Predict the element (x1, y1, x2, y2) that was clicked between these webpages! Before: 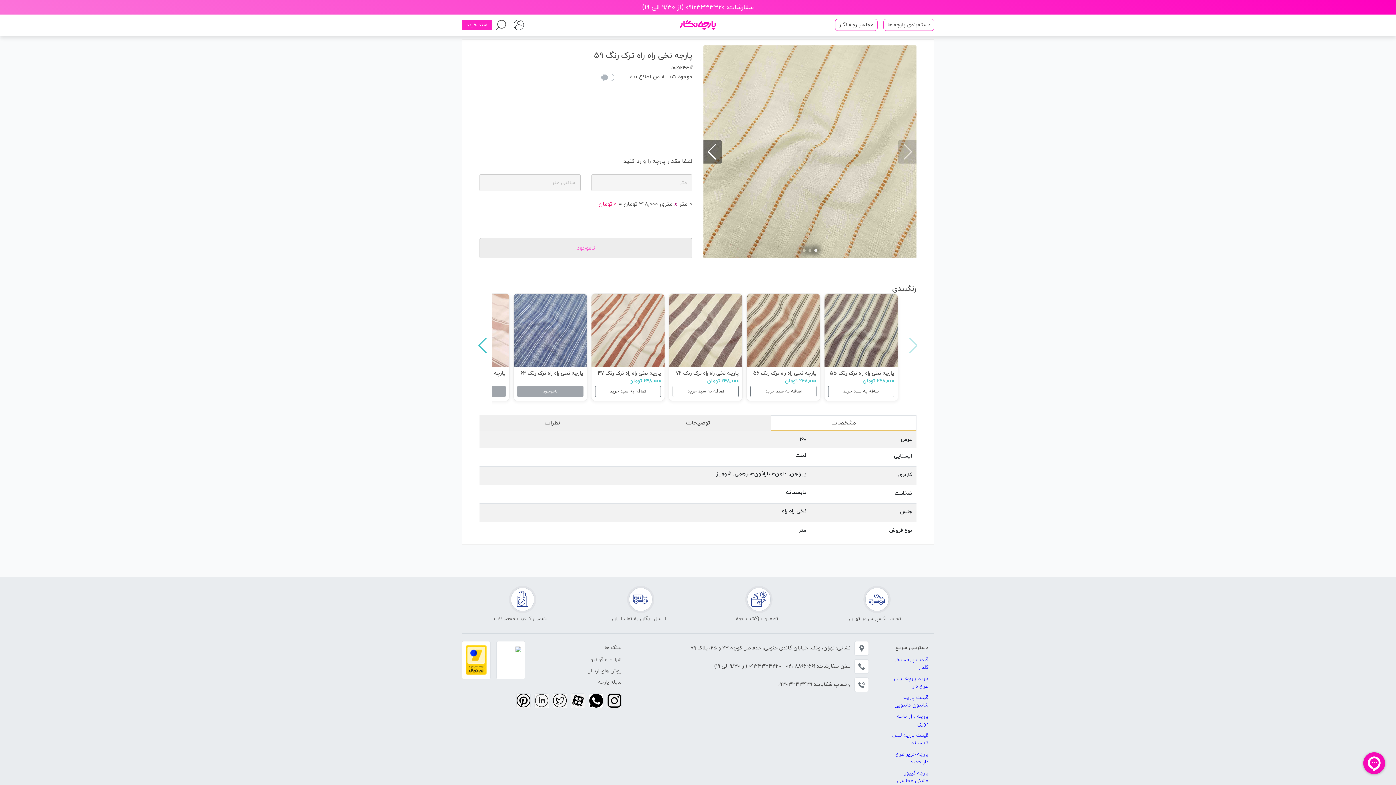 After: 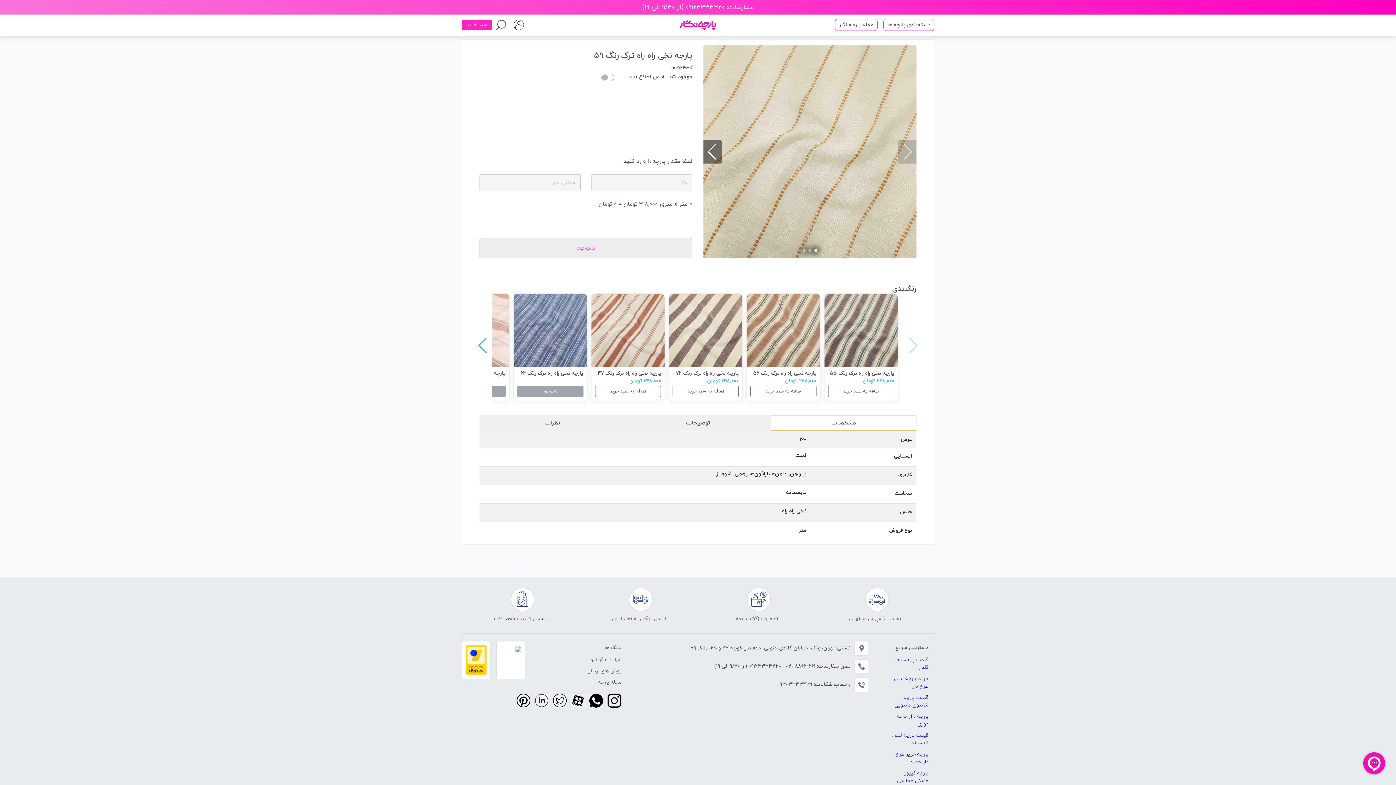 Action: bbox: (512, 703, 530, 710)